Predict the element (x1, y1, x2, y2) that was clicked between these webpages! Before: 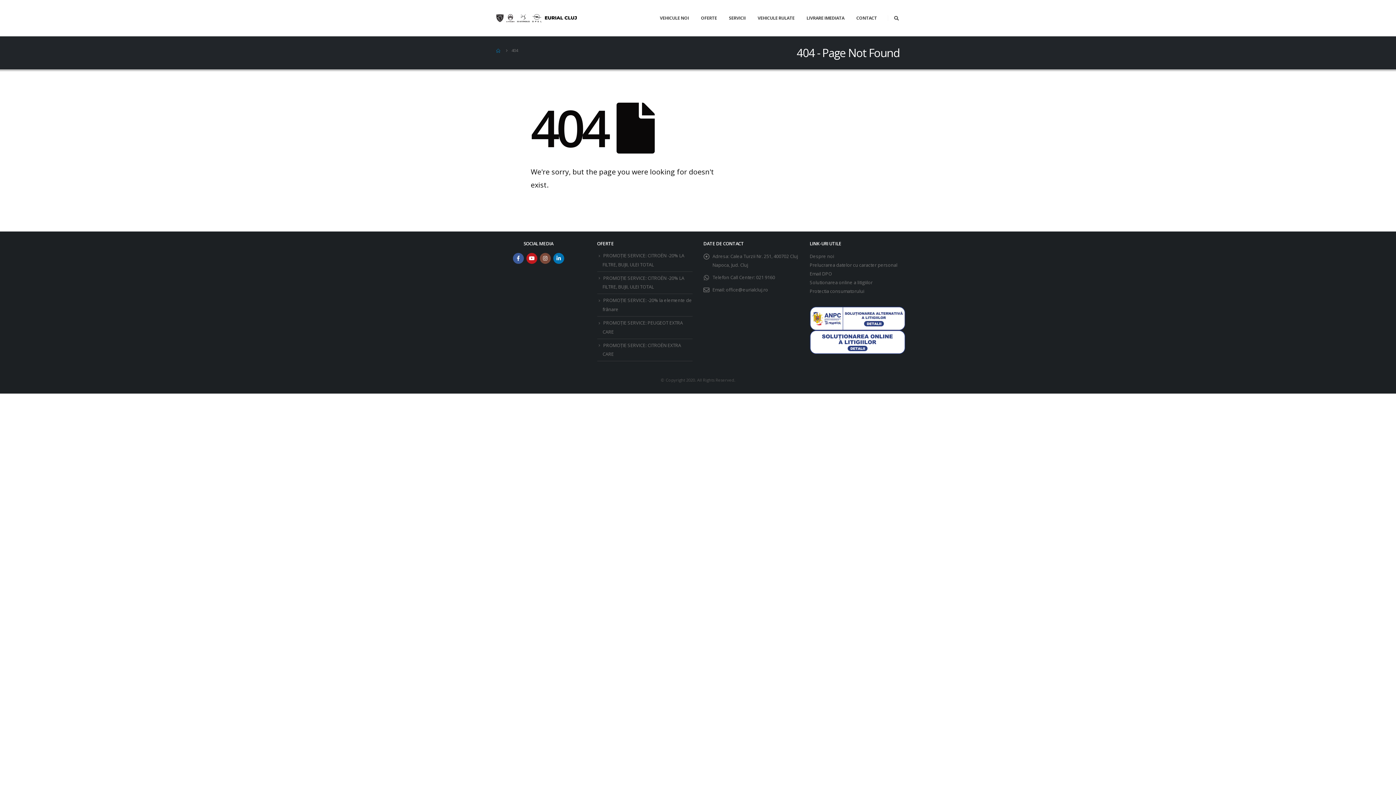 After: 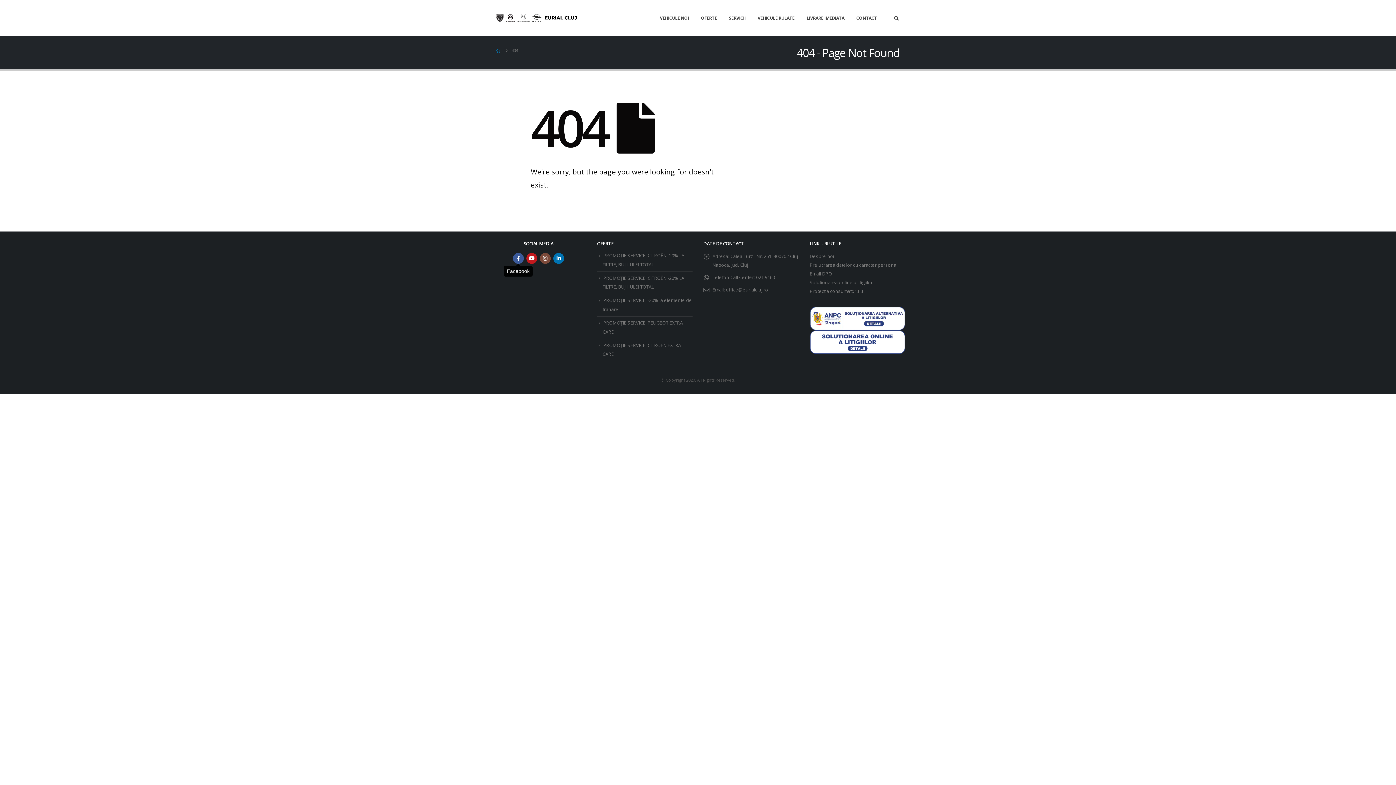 Action: label: Facebook bbox: (513, 253, 523, 264)